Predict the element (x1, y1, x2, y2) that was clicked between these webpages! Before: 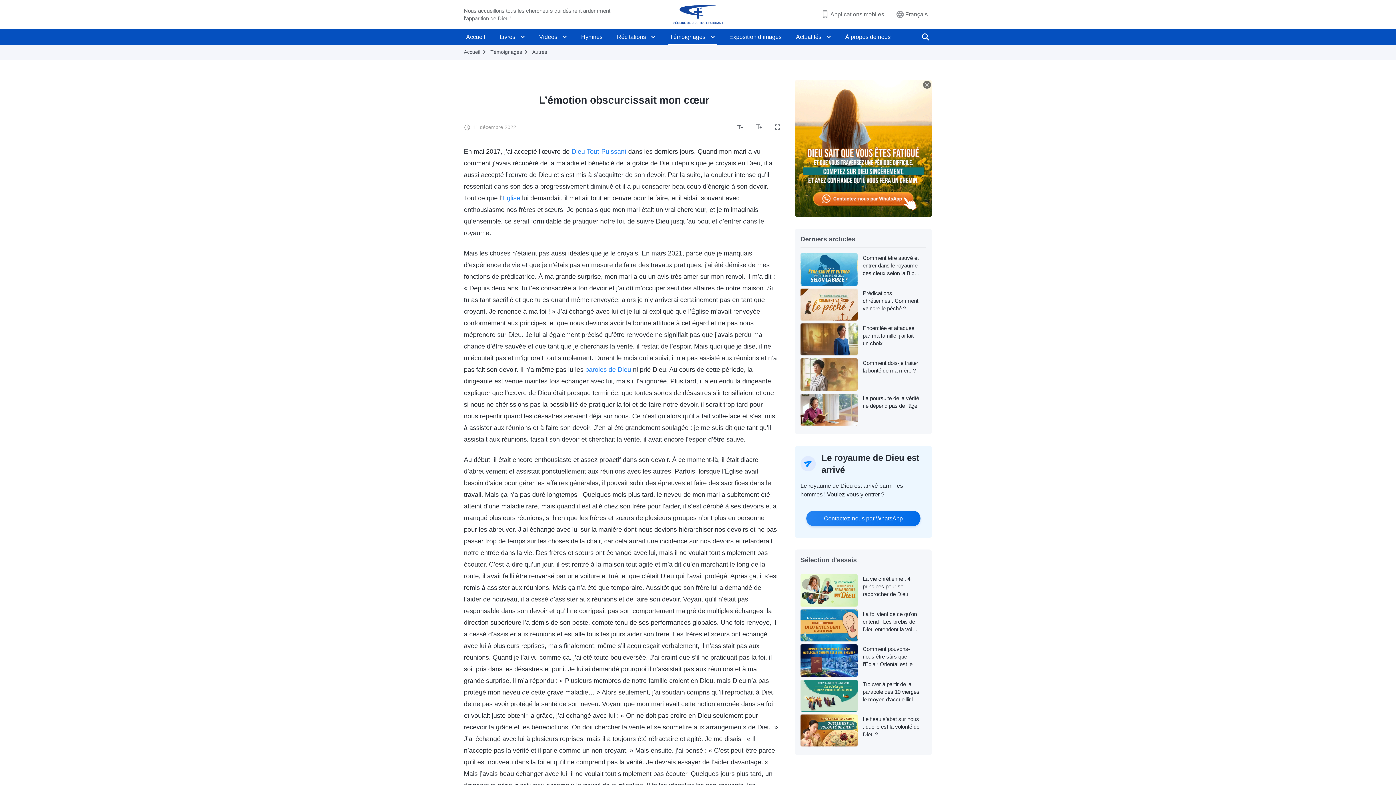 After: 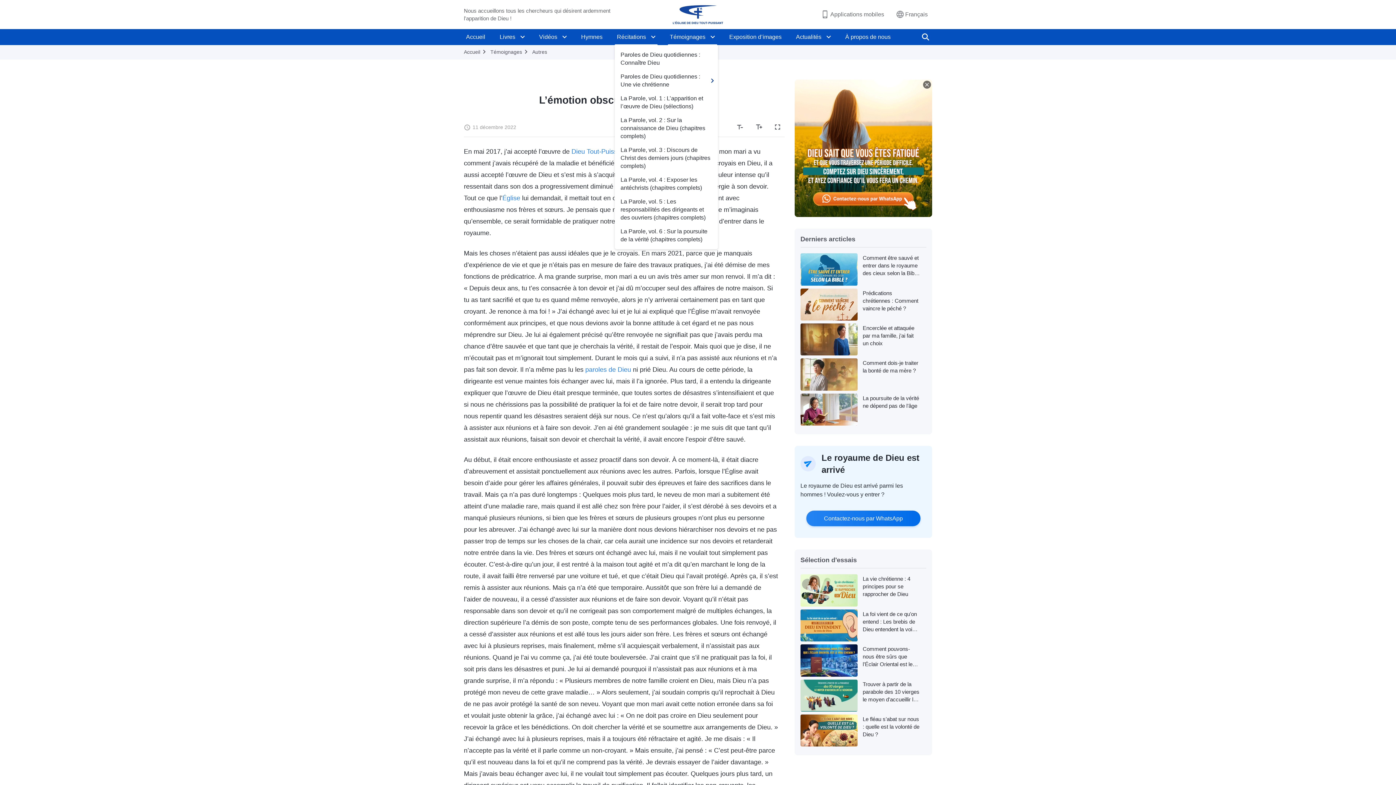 Action: bbox: (649, 29, 657, 45)